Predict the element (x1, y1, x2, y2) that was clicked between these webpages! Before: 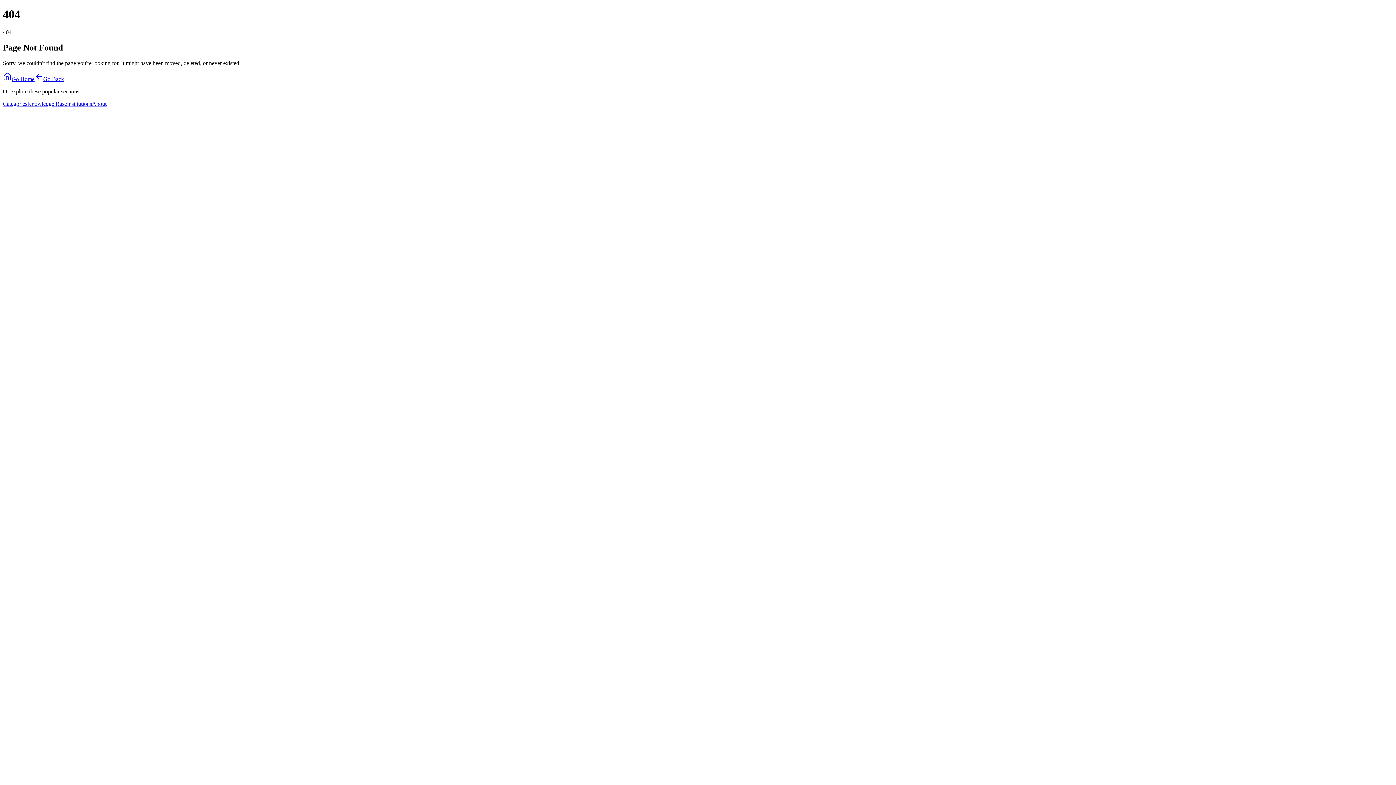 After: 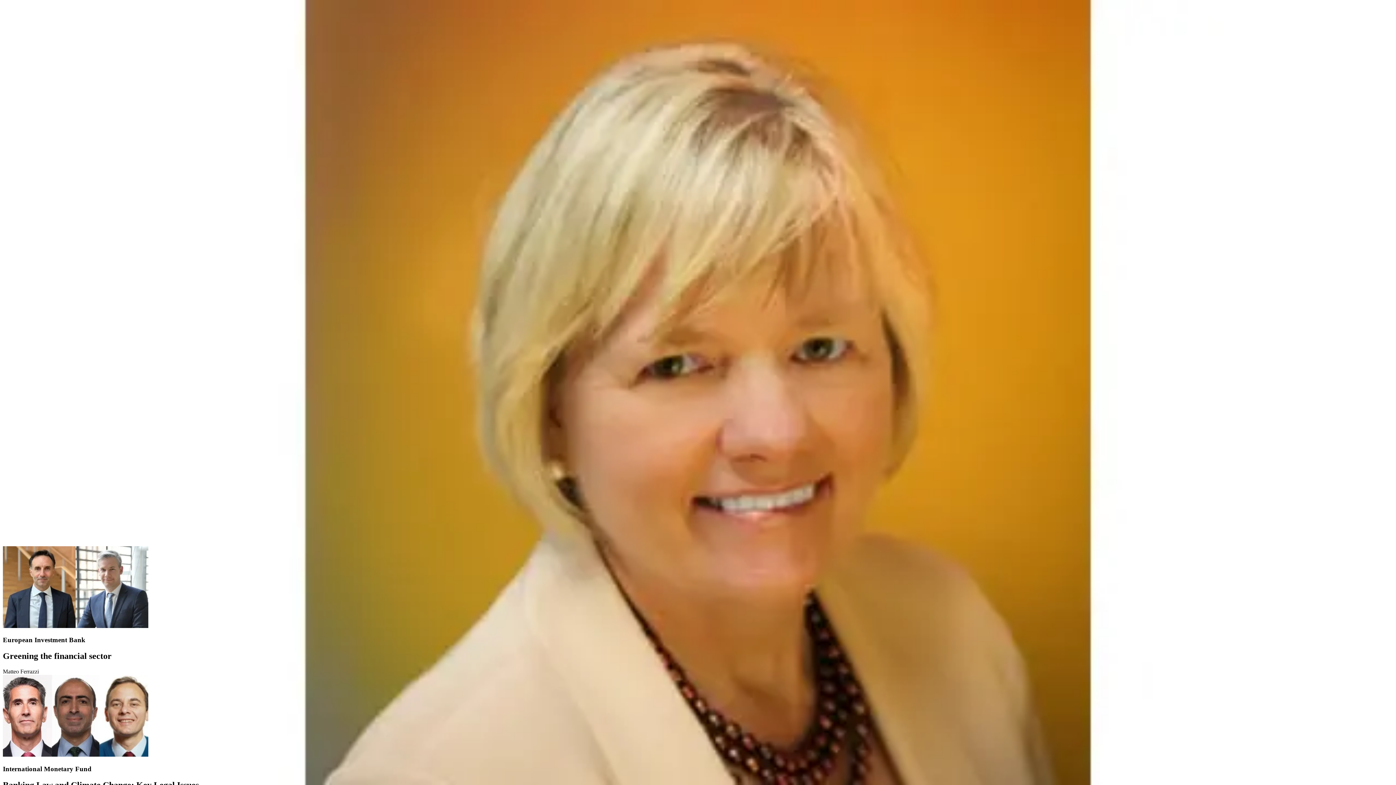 Action: label: Go Home bbox: (2, 75, 34, 82)